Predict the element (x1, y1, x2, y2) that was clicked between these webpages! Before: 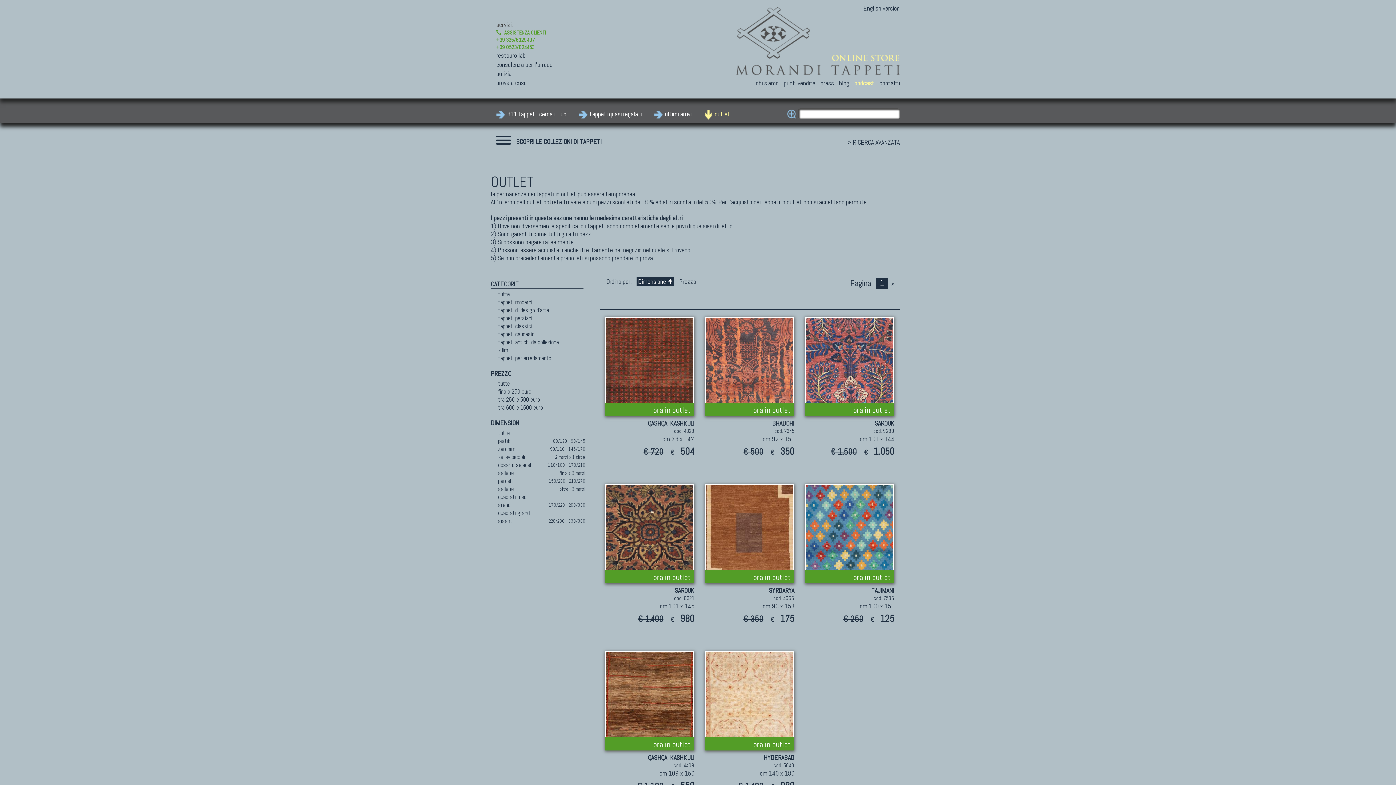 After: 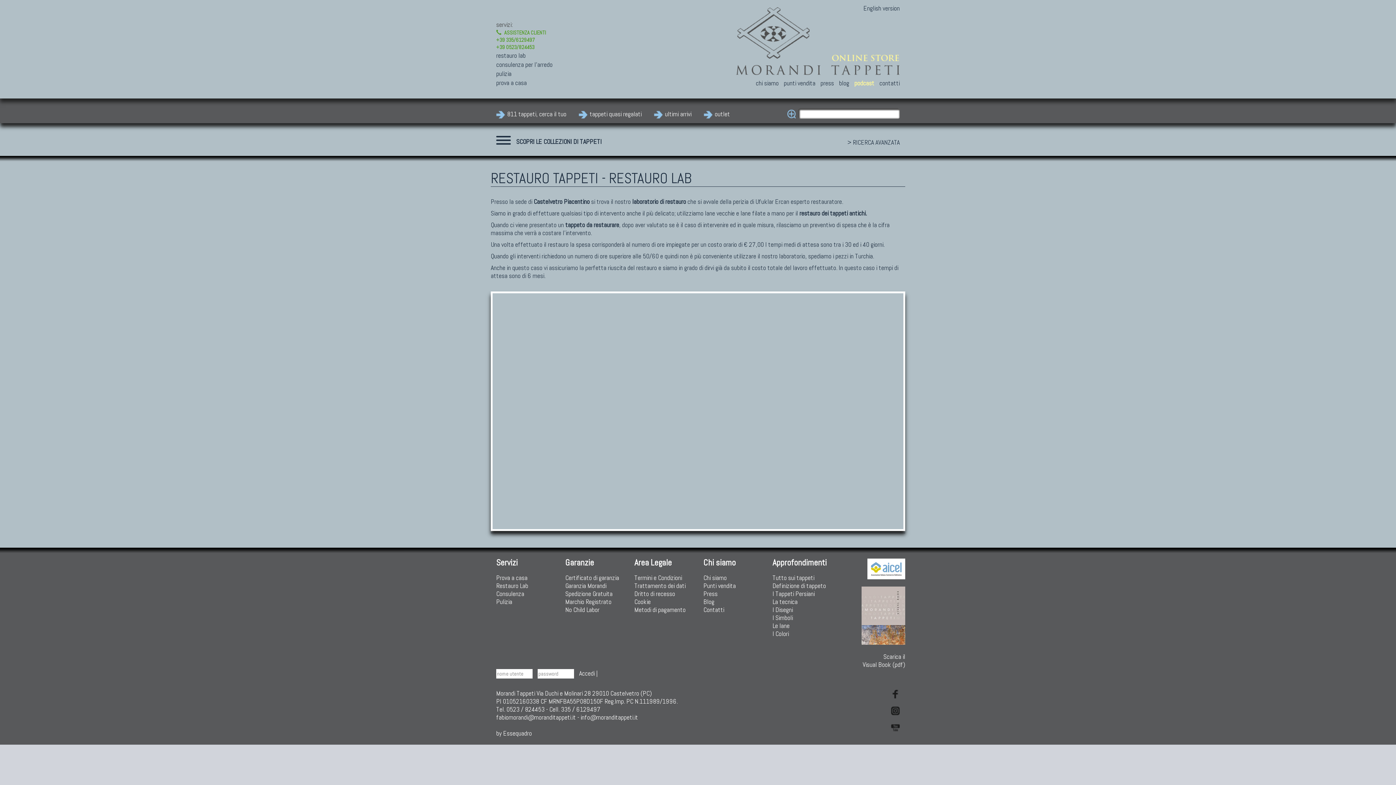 Action: label: restauro lab bbox: (496, 51, 525, 59)